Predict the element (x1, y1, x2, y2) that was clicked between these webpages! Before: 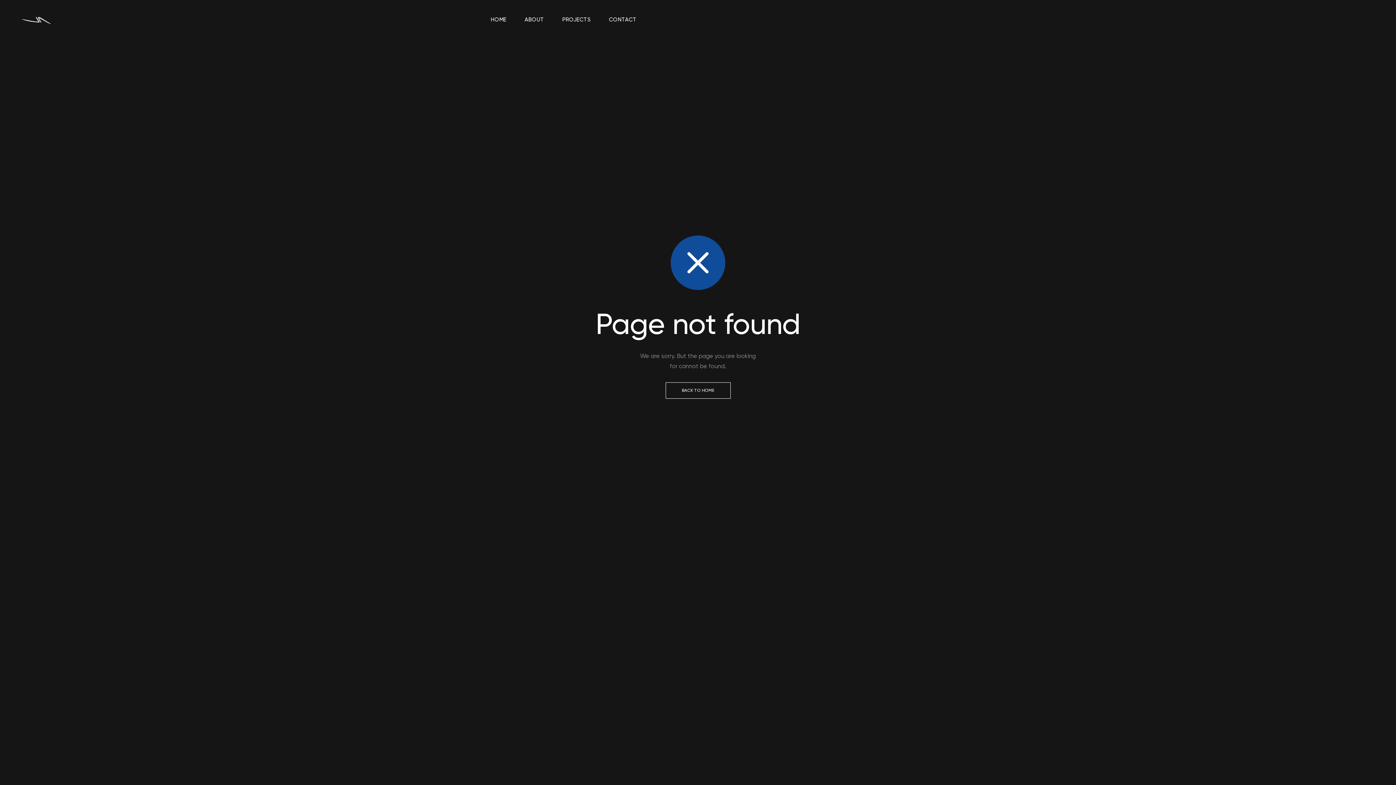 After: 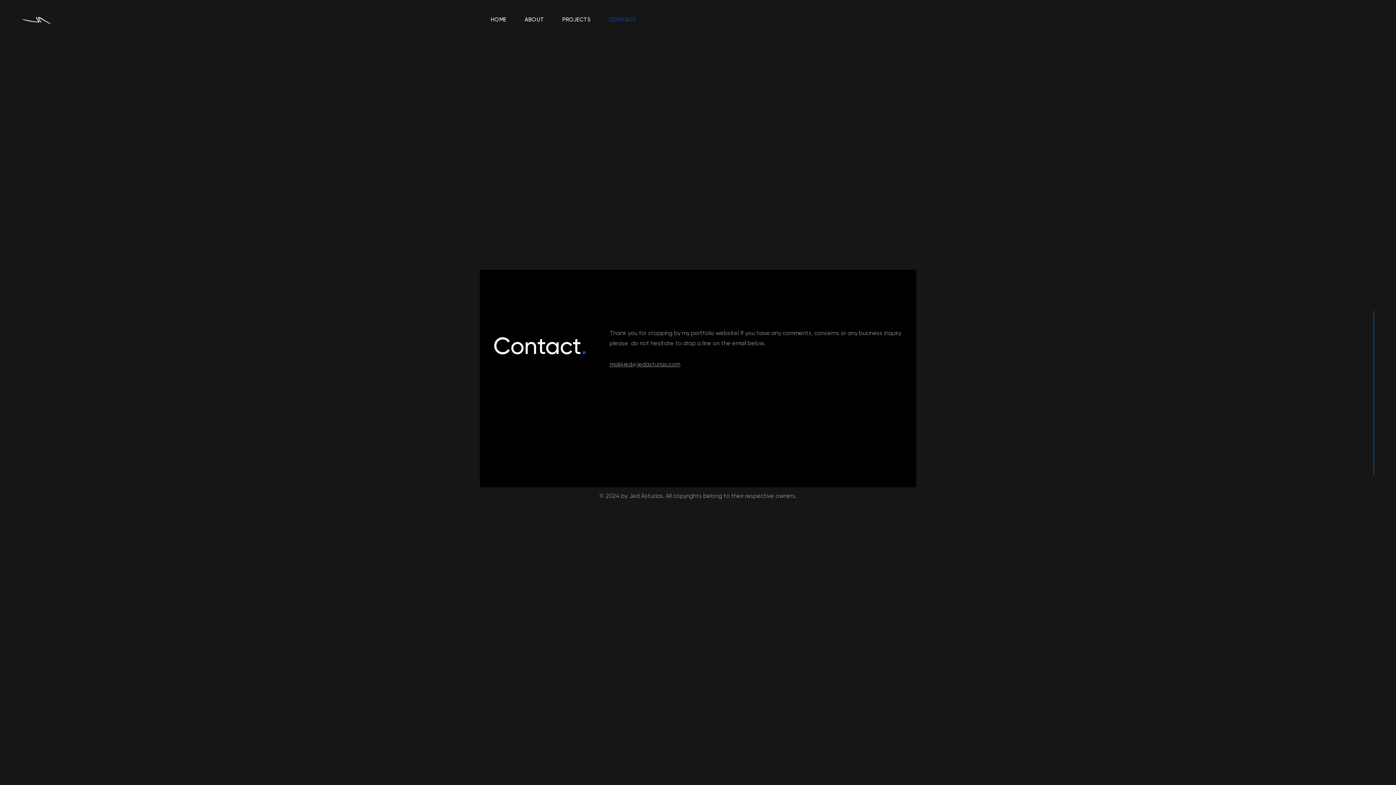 Action: label: CONTACT bbox: (609, 5, 636, 33)